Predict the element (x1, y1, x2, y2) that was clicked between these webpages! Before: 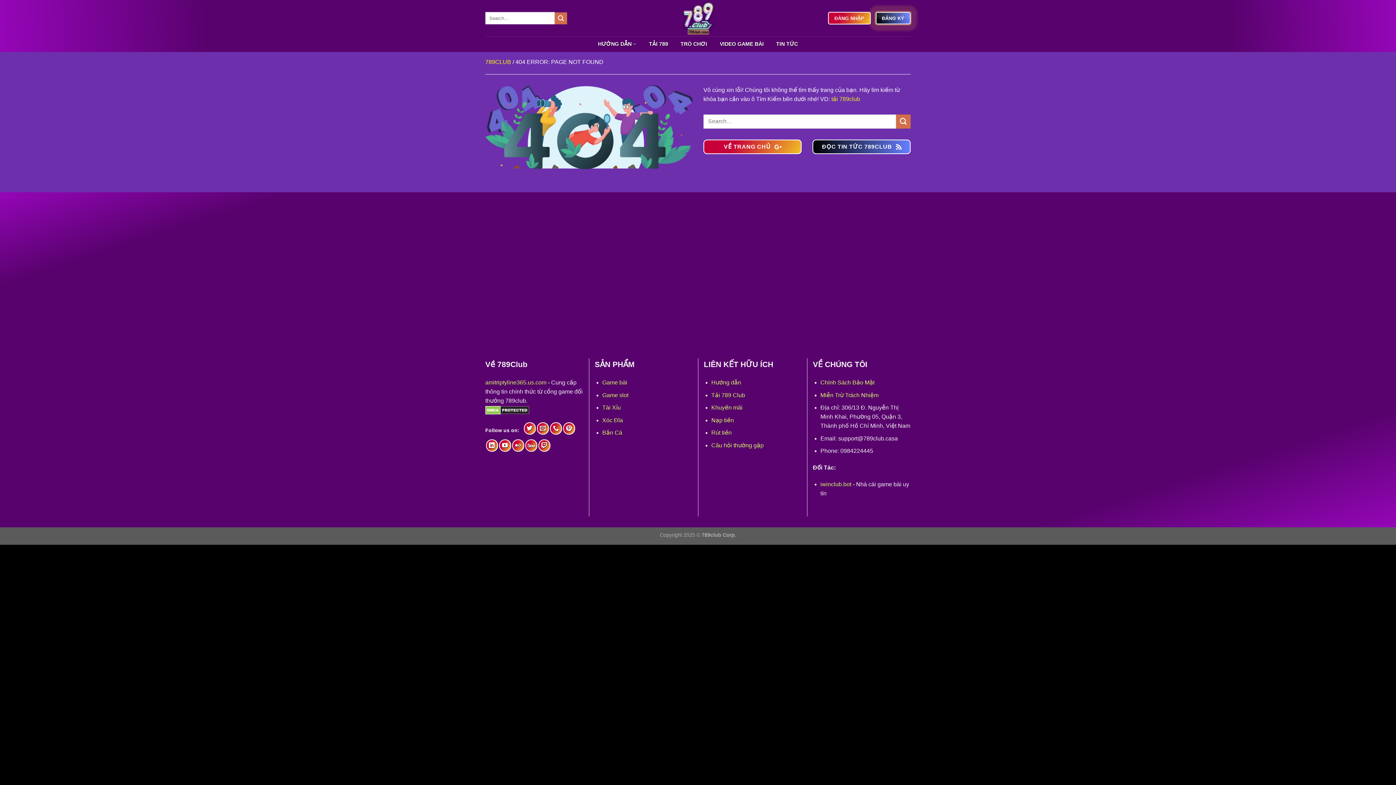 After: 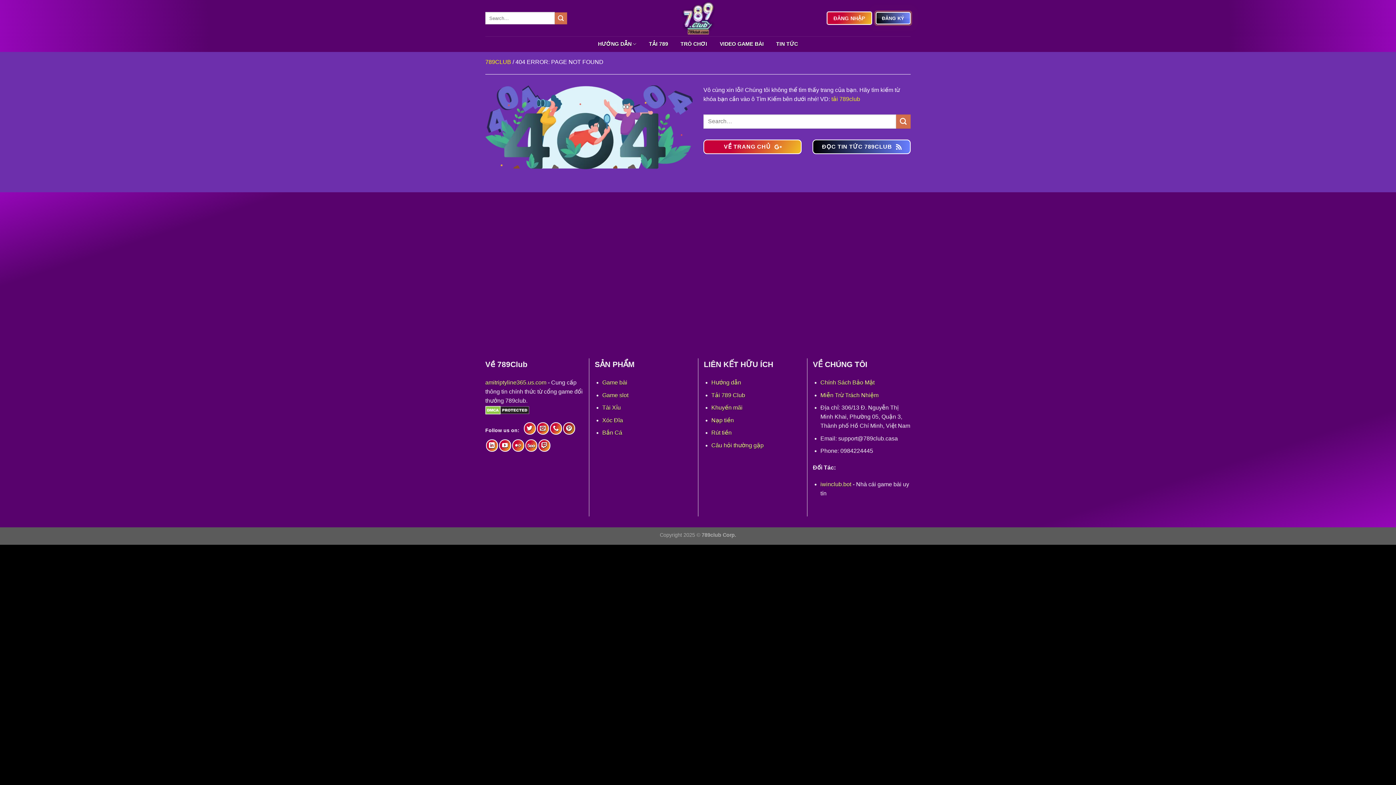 Action: label: Theo dõi trên Pinterest bbox: (563, 422, 575, 434)